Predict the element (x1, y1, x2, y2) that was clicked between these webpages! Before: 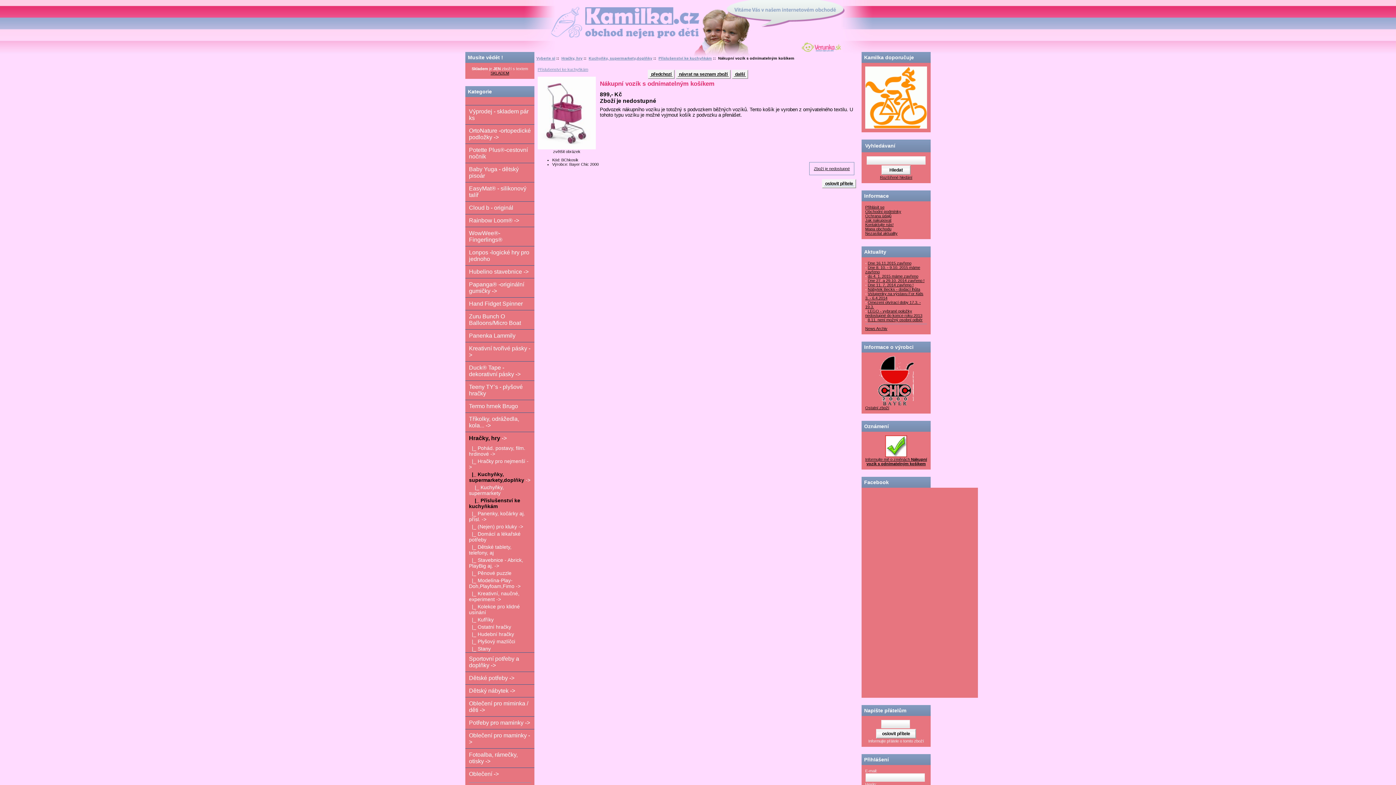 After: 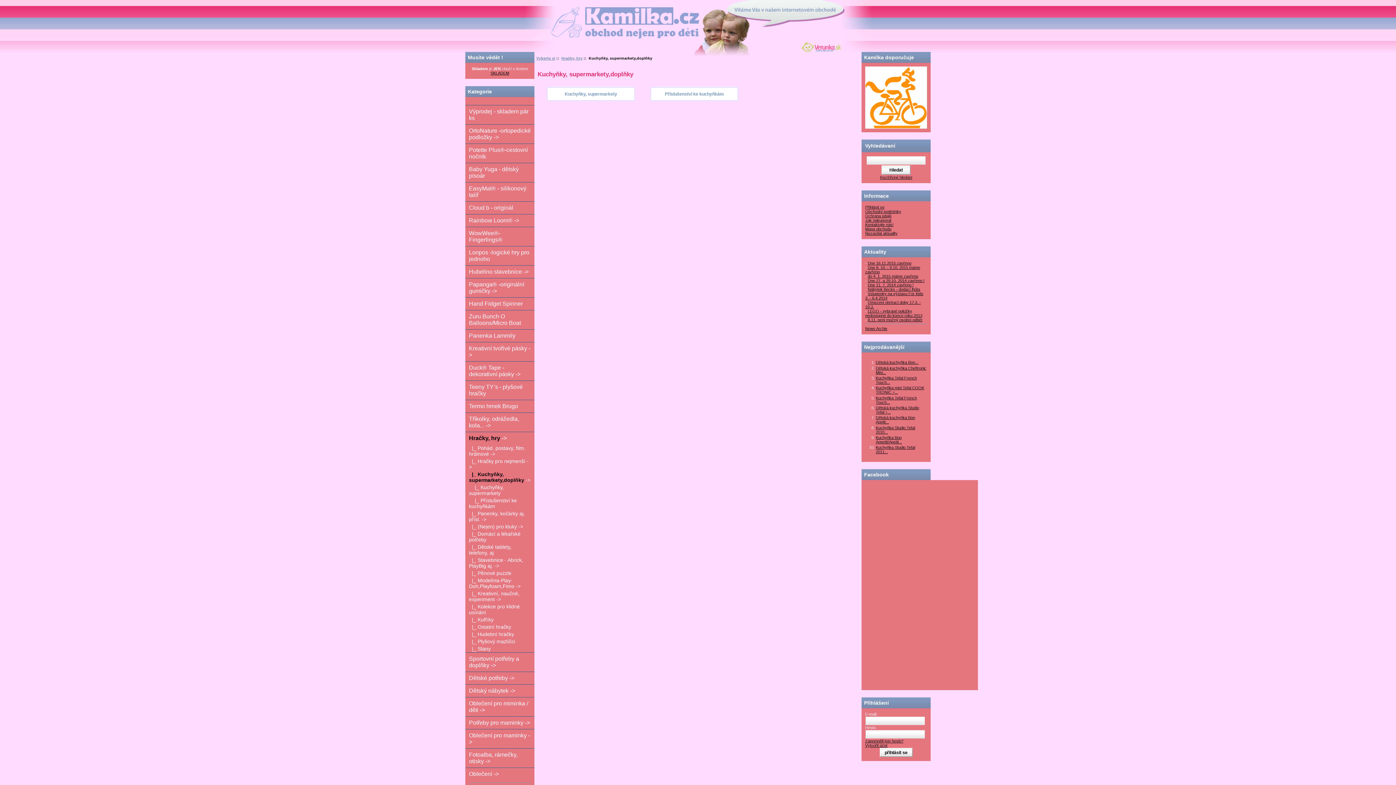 Action: label: Kuchyňky, supermarkety,doplňky bbox: (588, 55, 652, 60)